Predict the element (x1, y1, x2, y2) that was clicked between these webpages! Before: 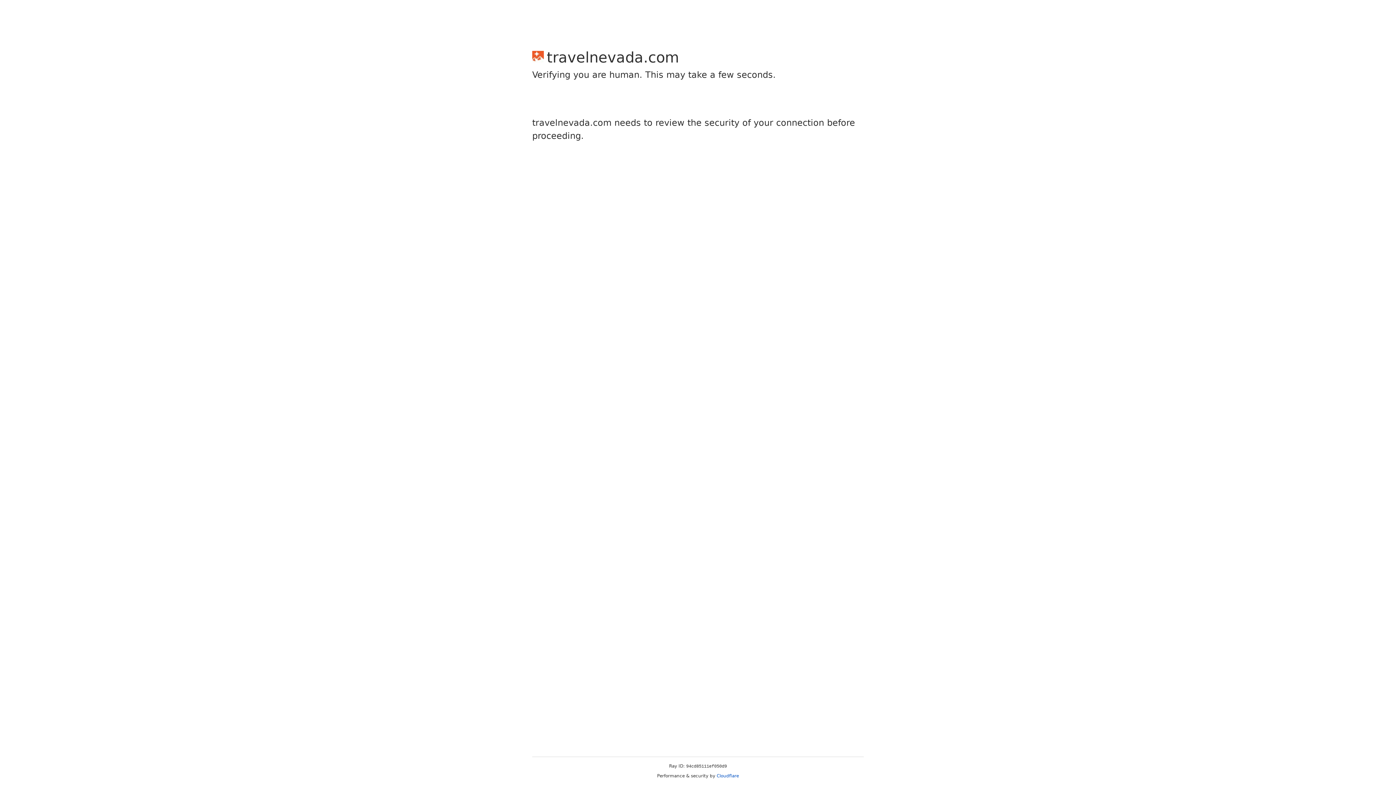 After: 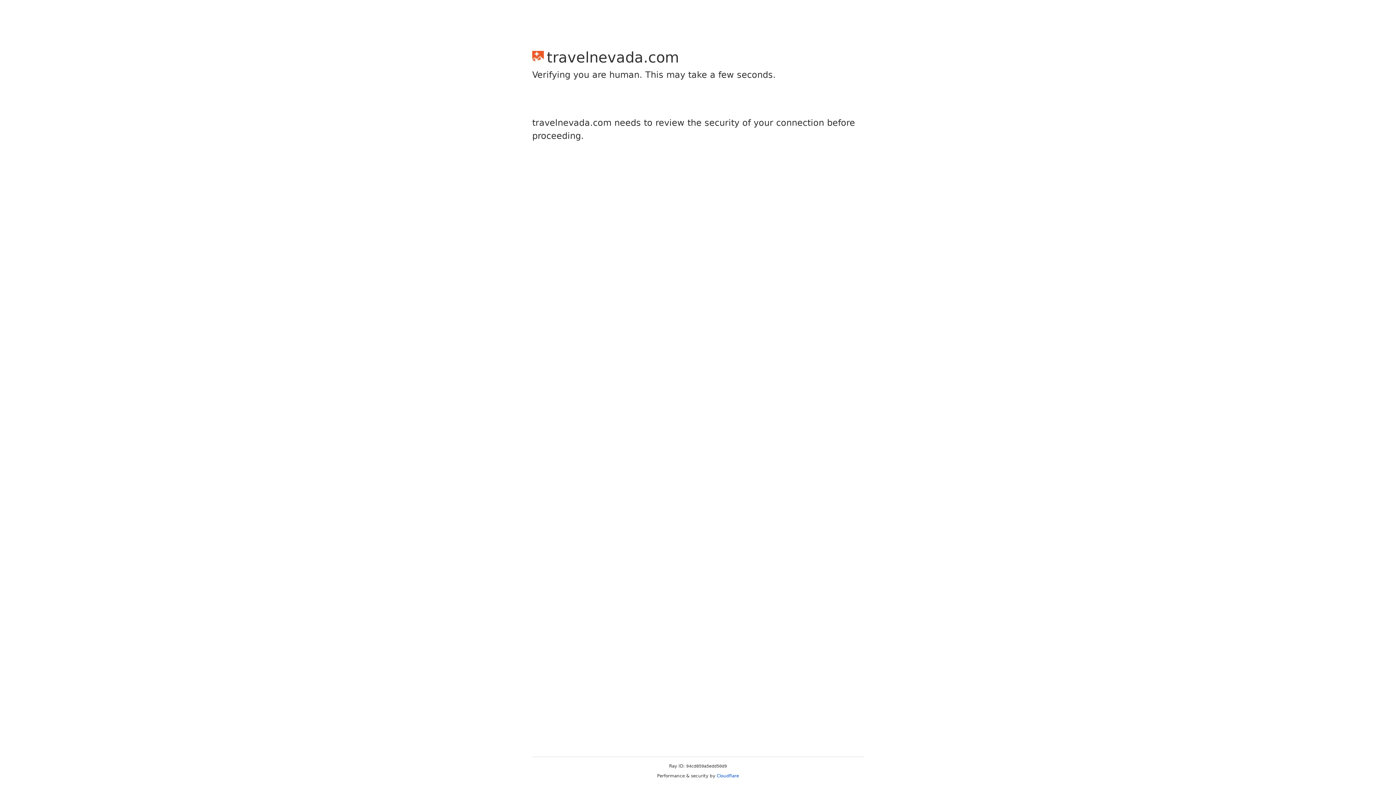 Action: bbox: (716, 773, 739, 778) label: Cloudflare